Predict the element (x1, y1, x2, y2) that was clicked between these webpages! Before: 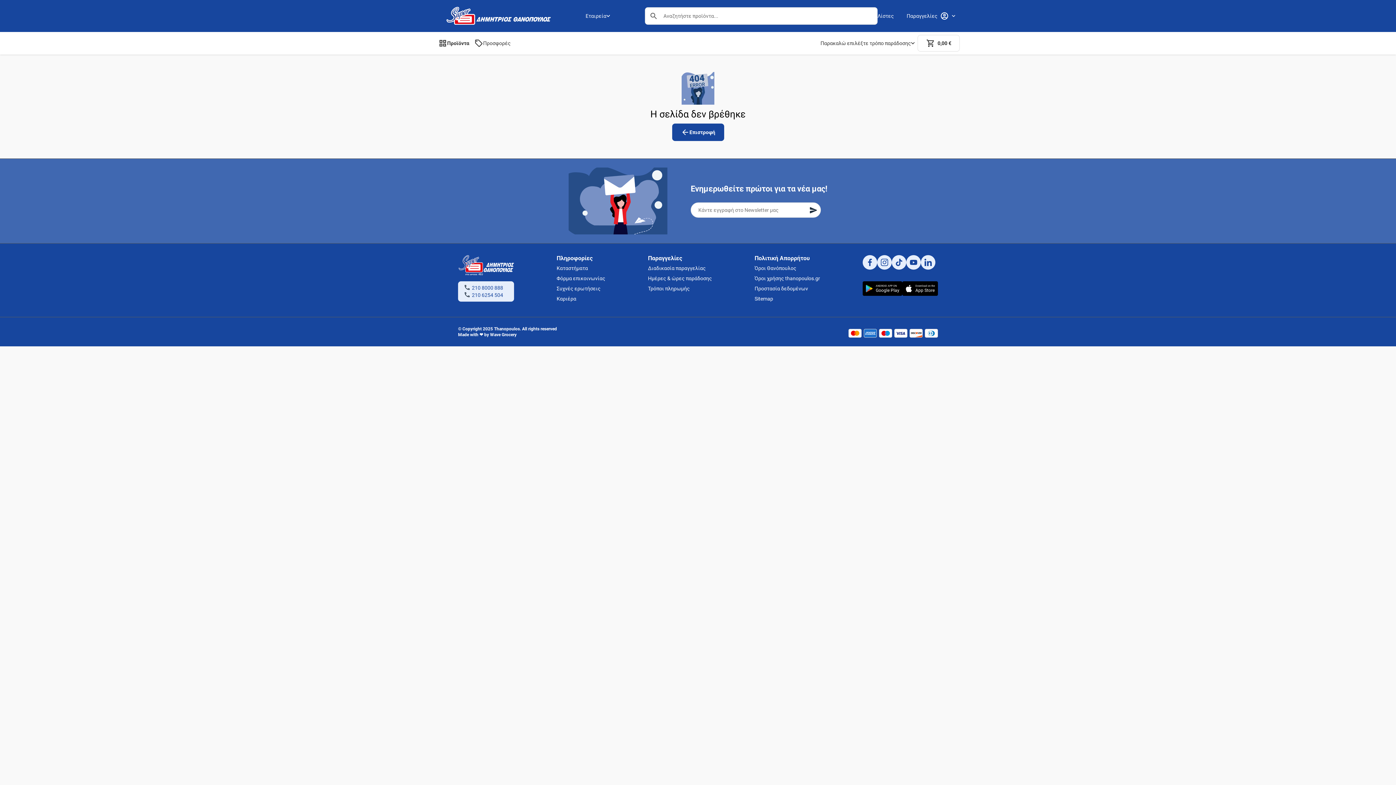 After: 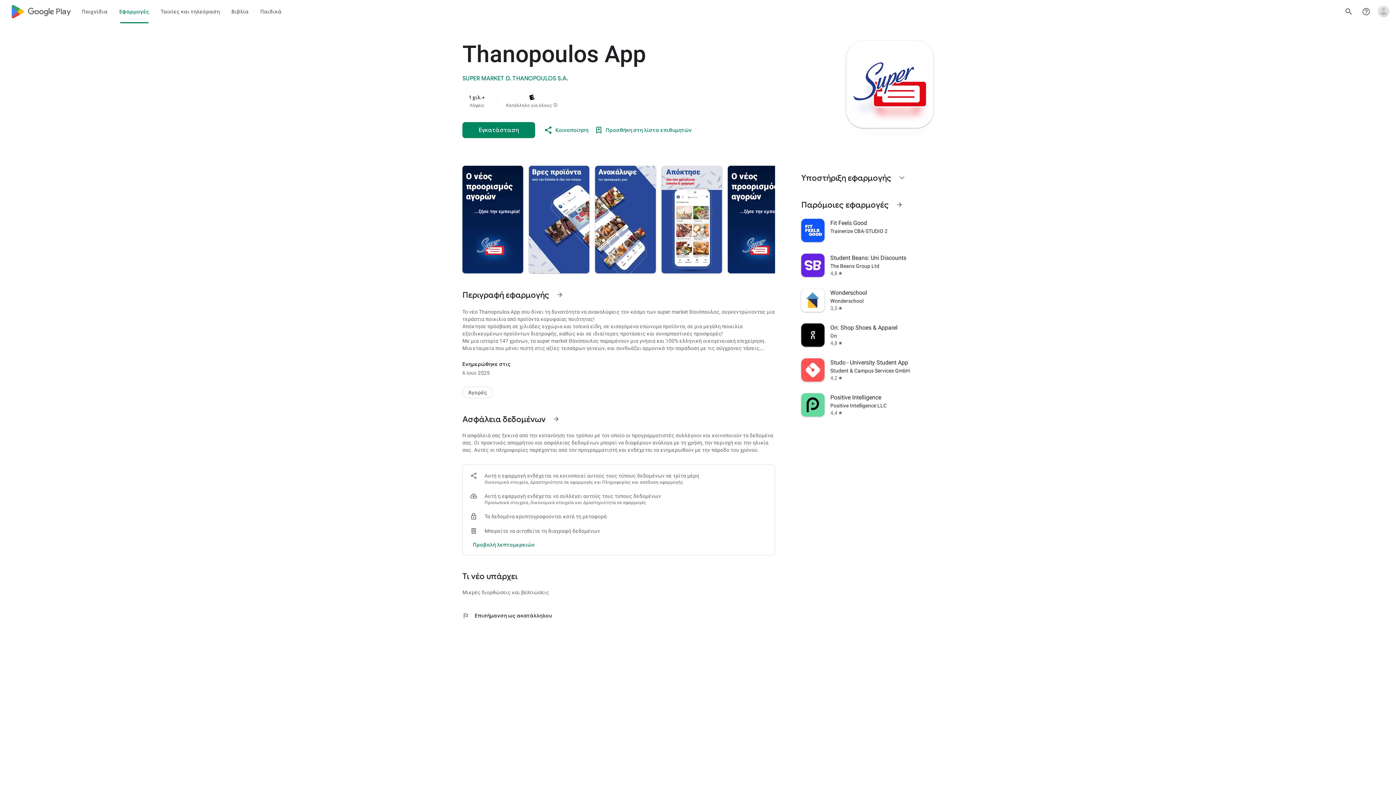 Action: bbox: (862, 281, 902, 296) label: ANDROID APP ON

Google Play